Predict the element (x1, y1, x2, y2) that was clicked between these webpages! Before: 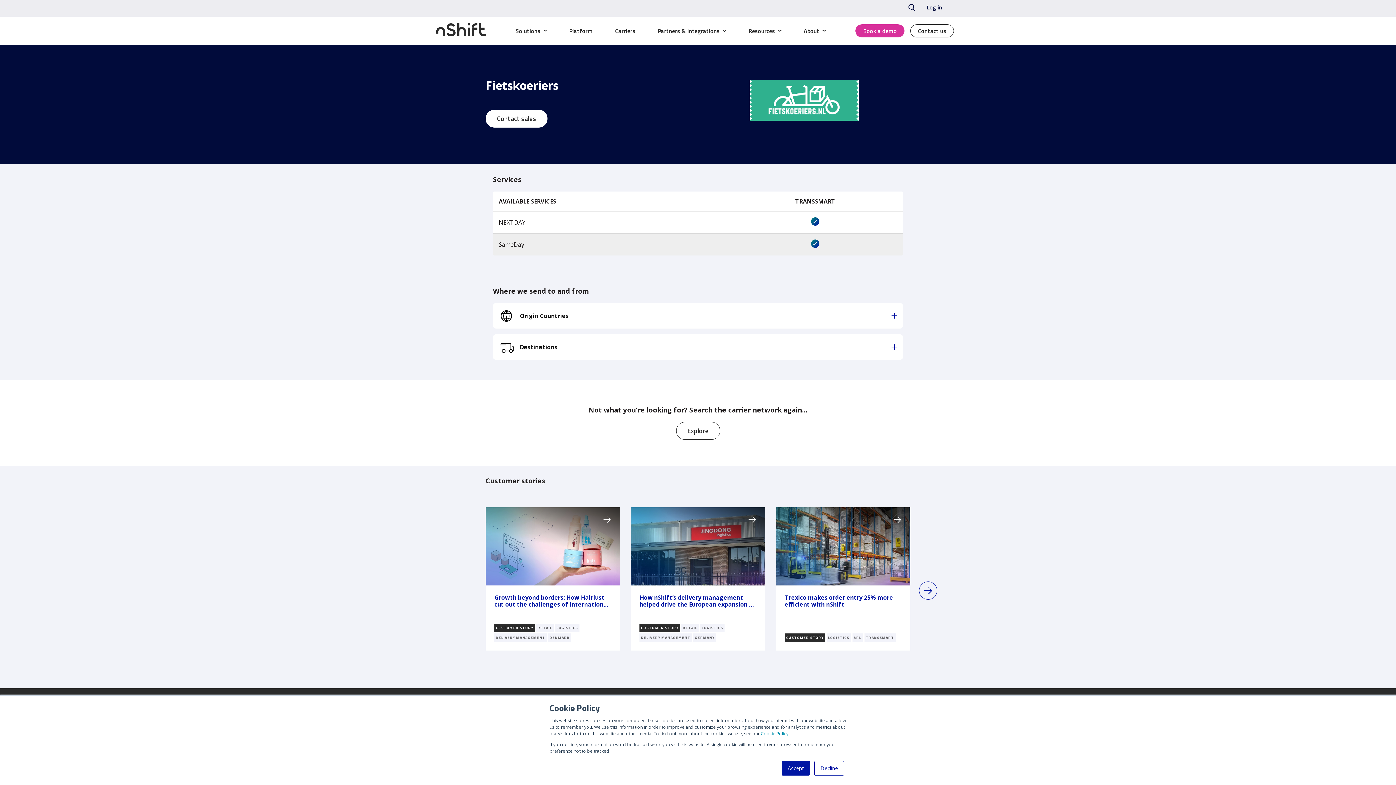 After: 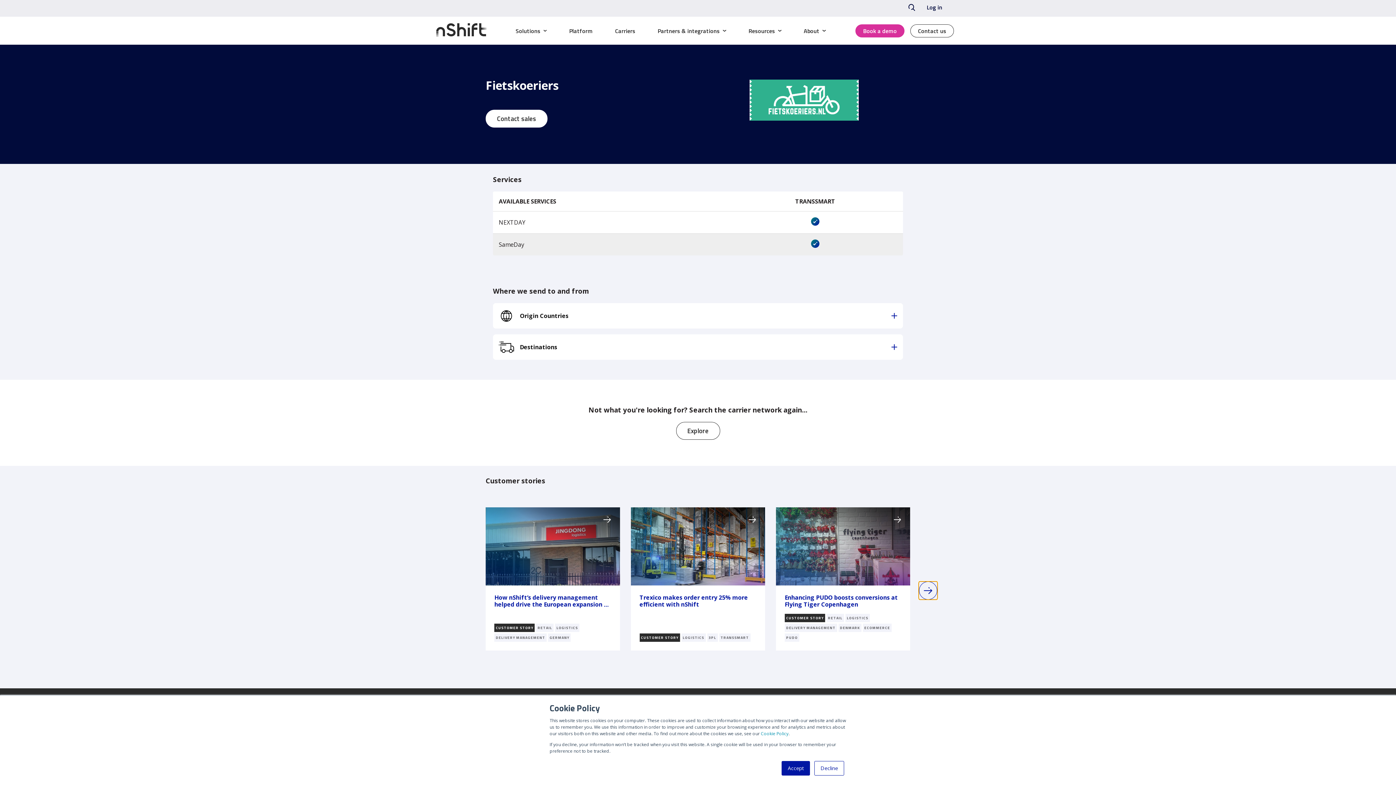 Action: label: Next slide bbox: (919, 582, 937, 598)